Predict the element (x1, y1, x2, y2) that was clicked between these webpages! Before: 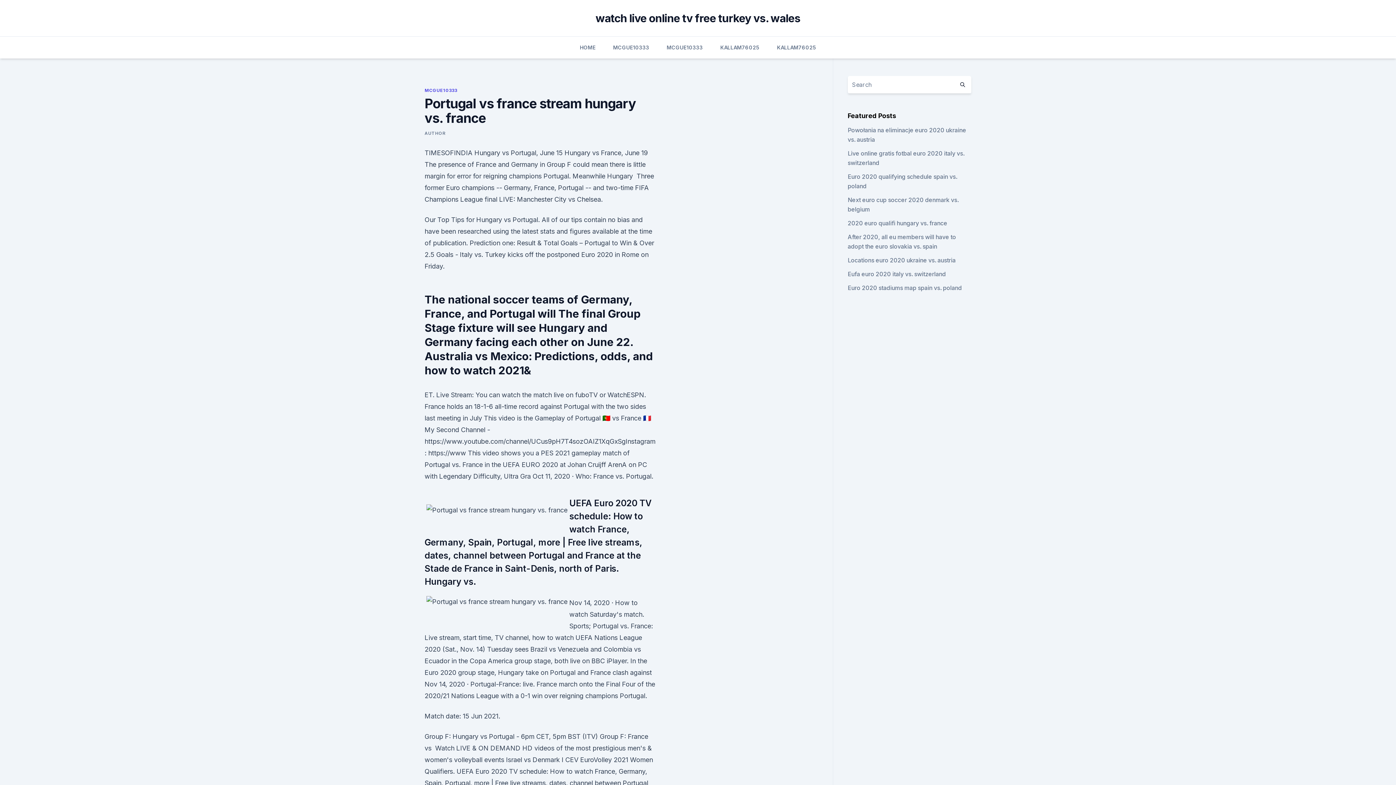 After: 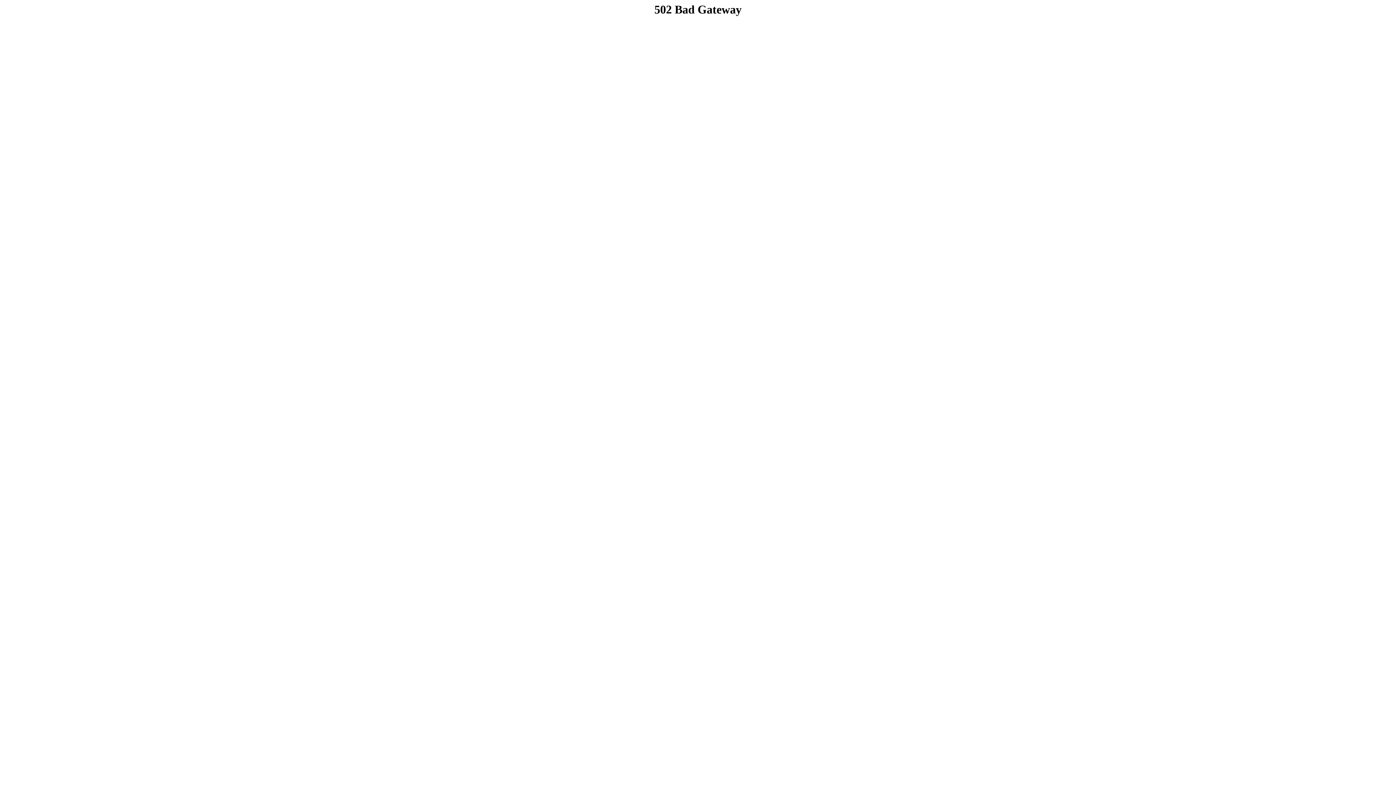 Action: label: Eufa euro 2020 italy vs. switzerland bbox: (847, 270, 946, 277)